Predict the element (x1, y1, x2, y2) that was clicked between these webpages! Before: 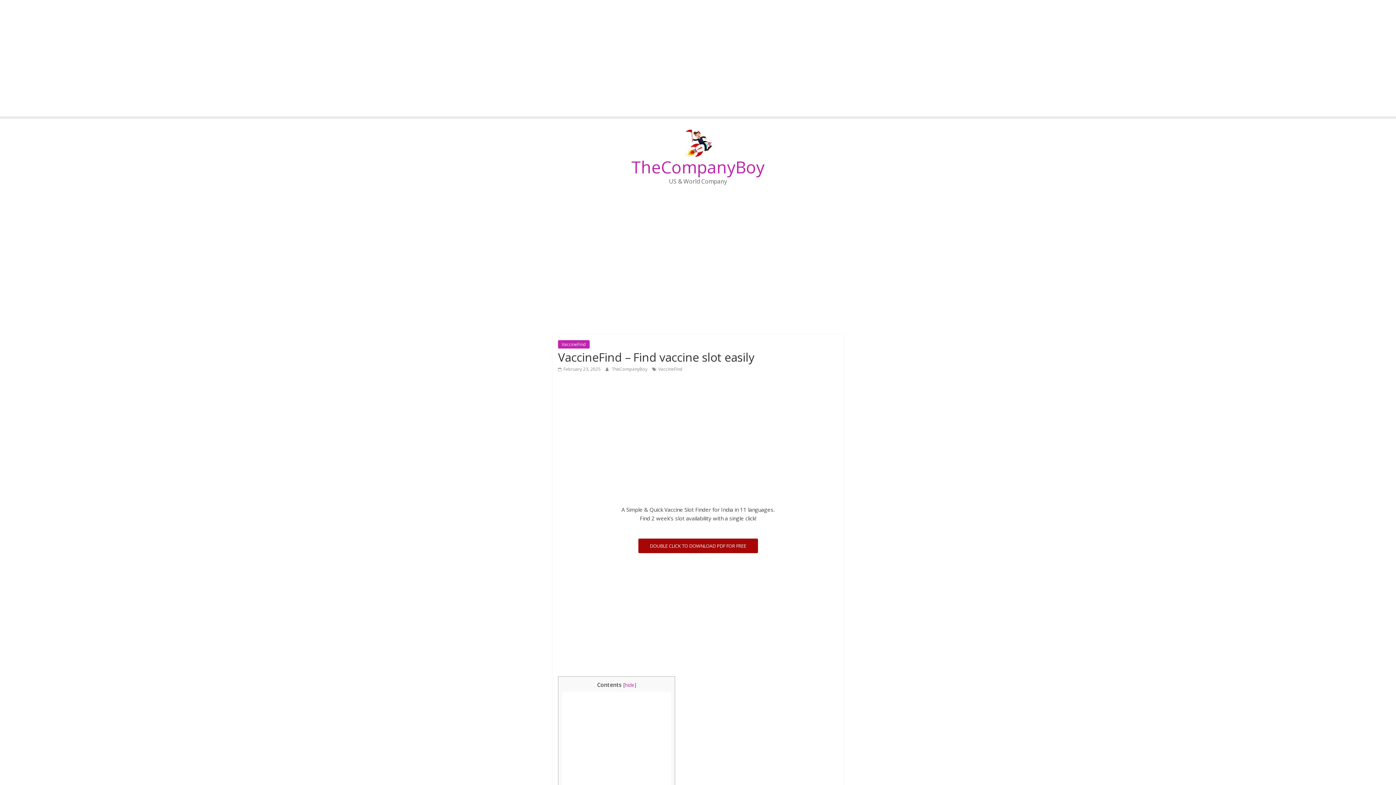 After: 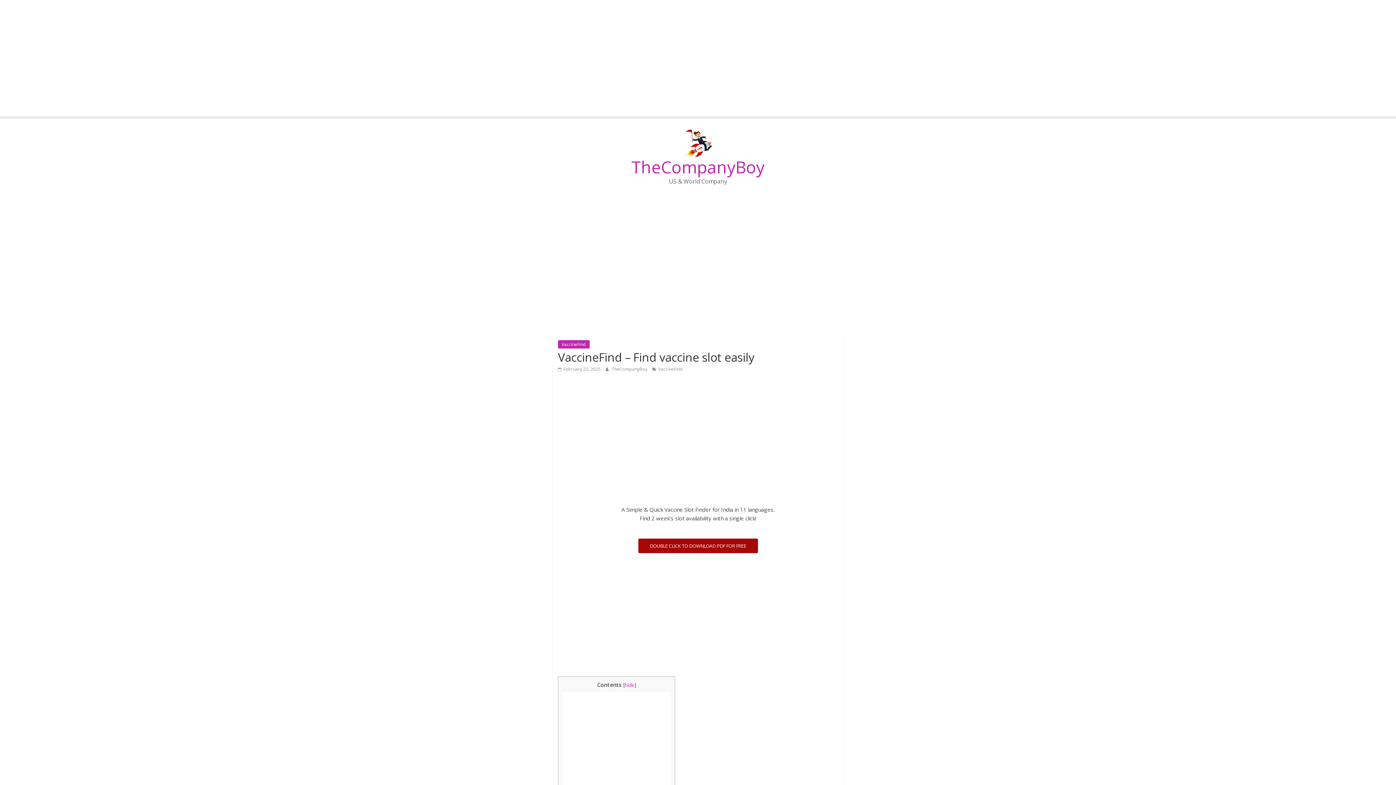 Action: label: VaccineFind bbox: (558, 340, 589, 348)